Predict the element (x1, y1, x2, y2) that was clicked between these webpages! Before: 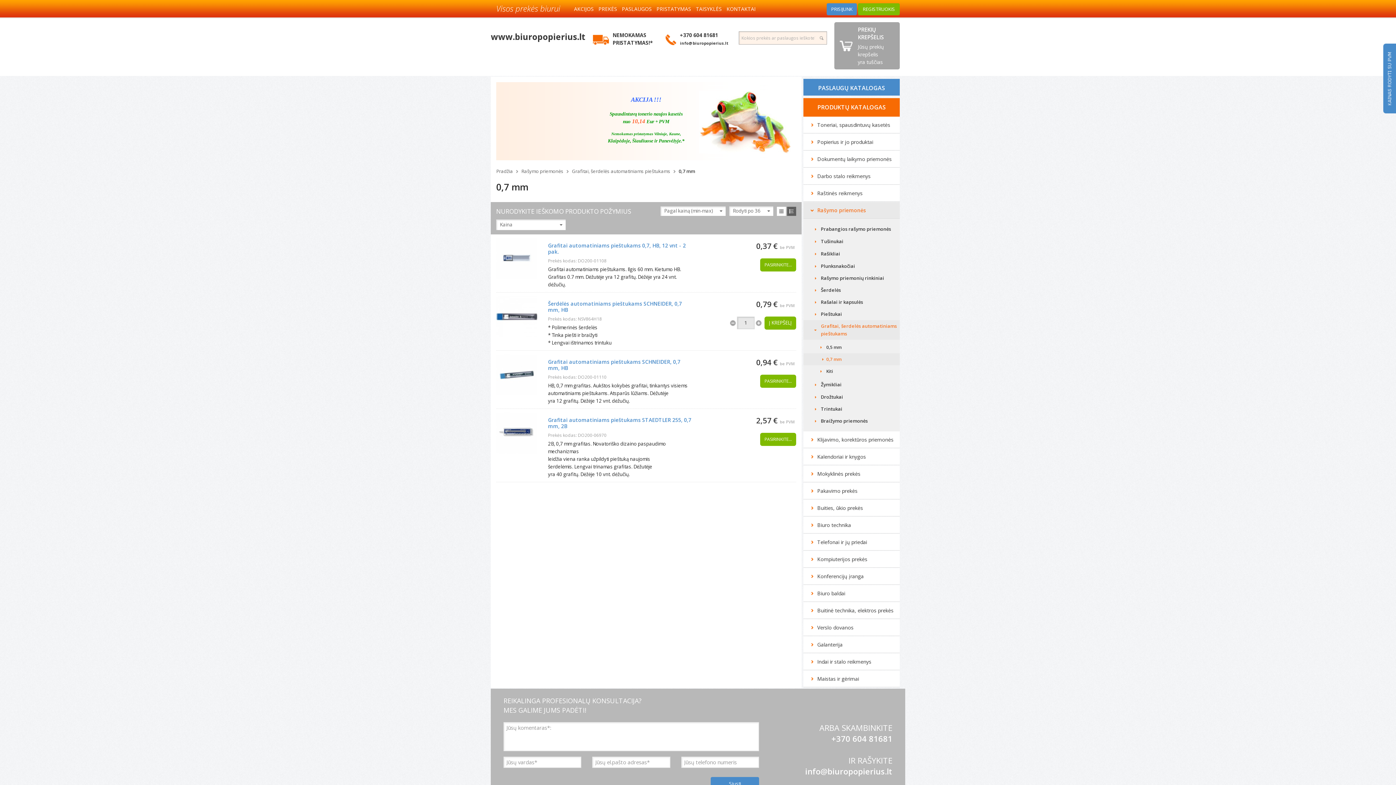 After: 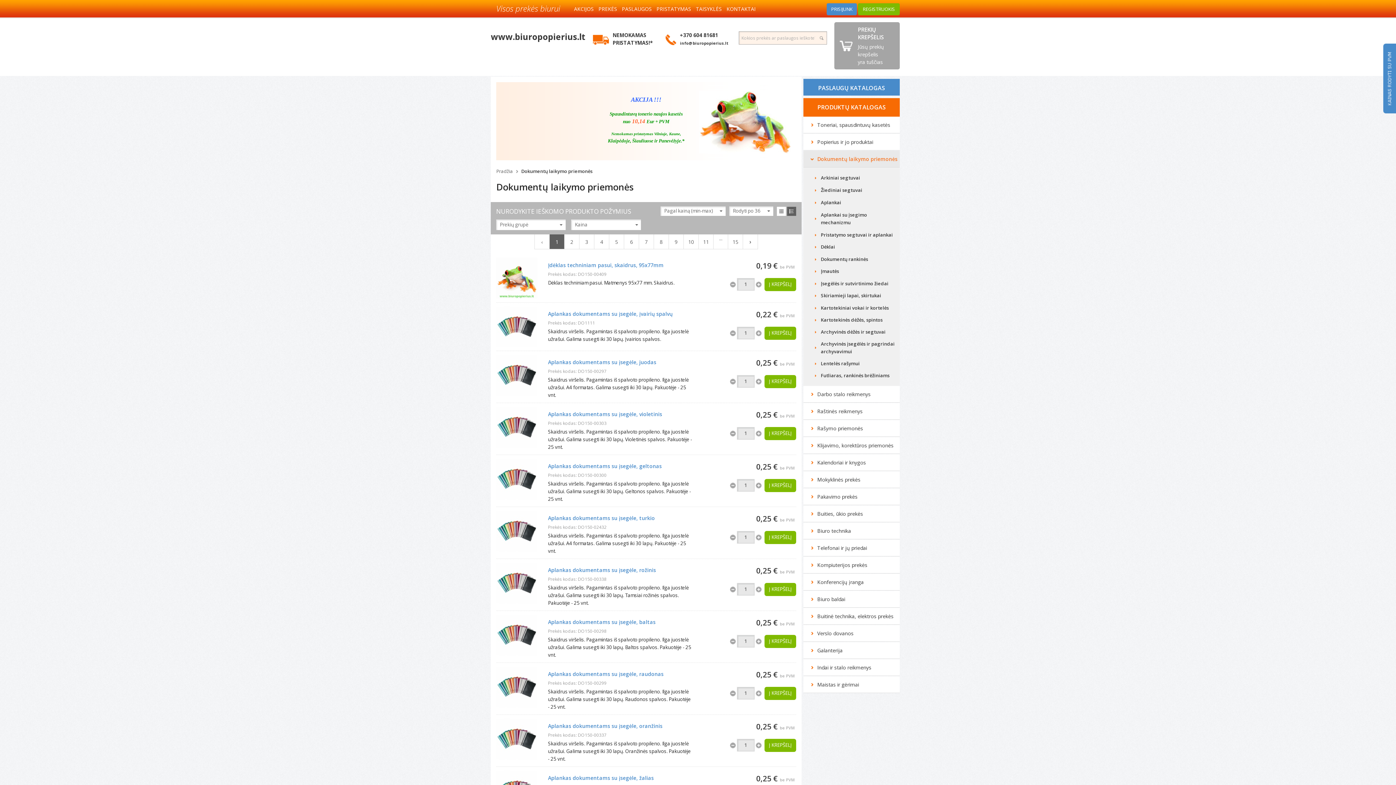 Action: bbox: (803, 150, 900, 167) label: Dokumentų laikymo priemonės